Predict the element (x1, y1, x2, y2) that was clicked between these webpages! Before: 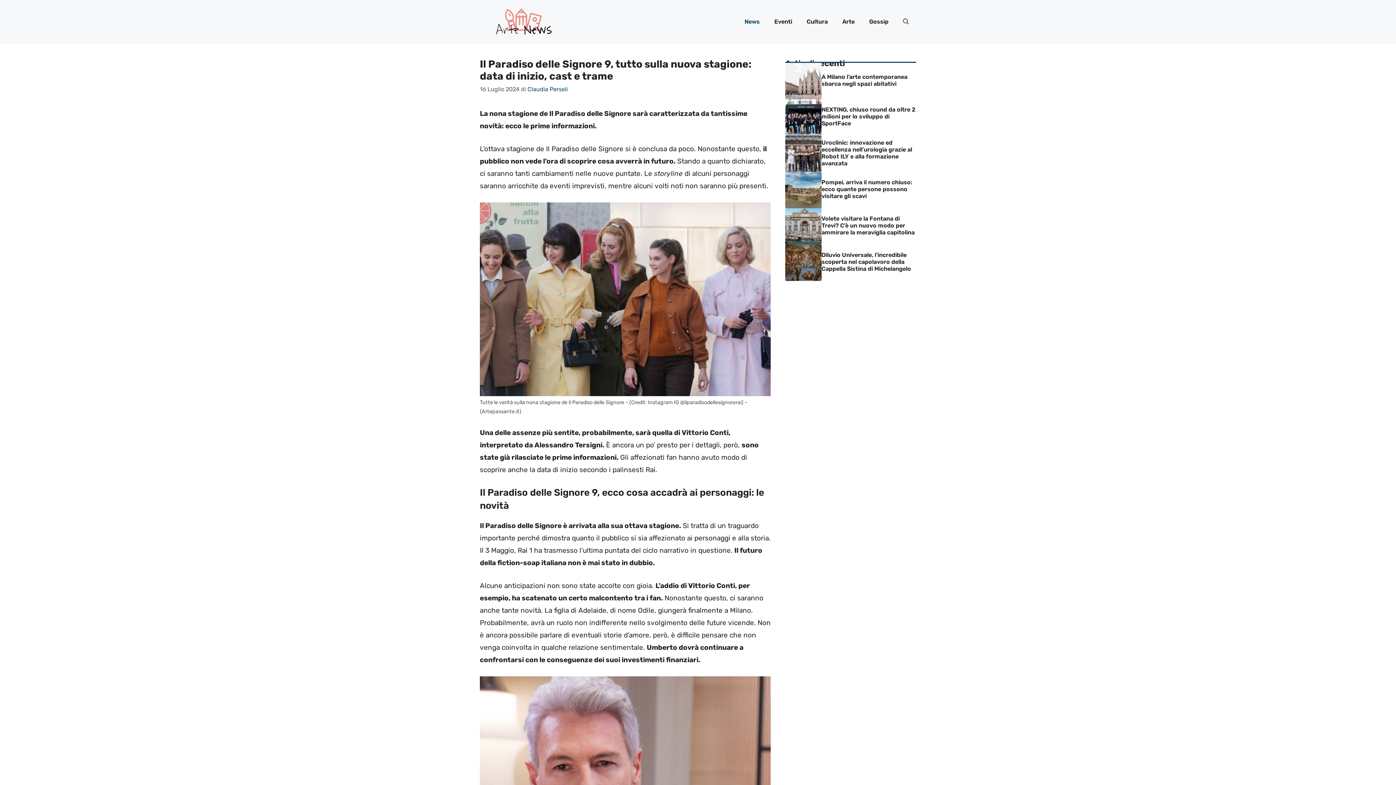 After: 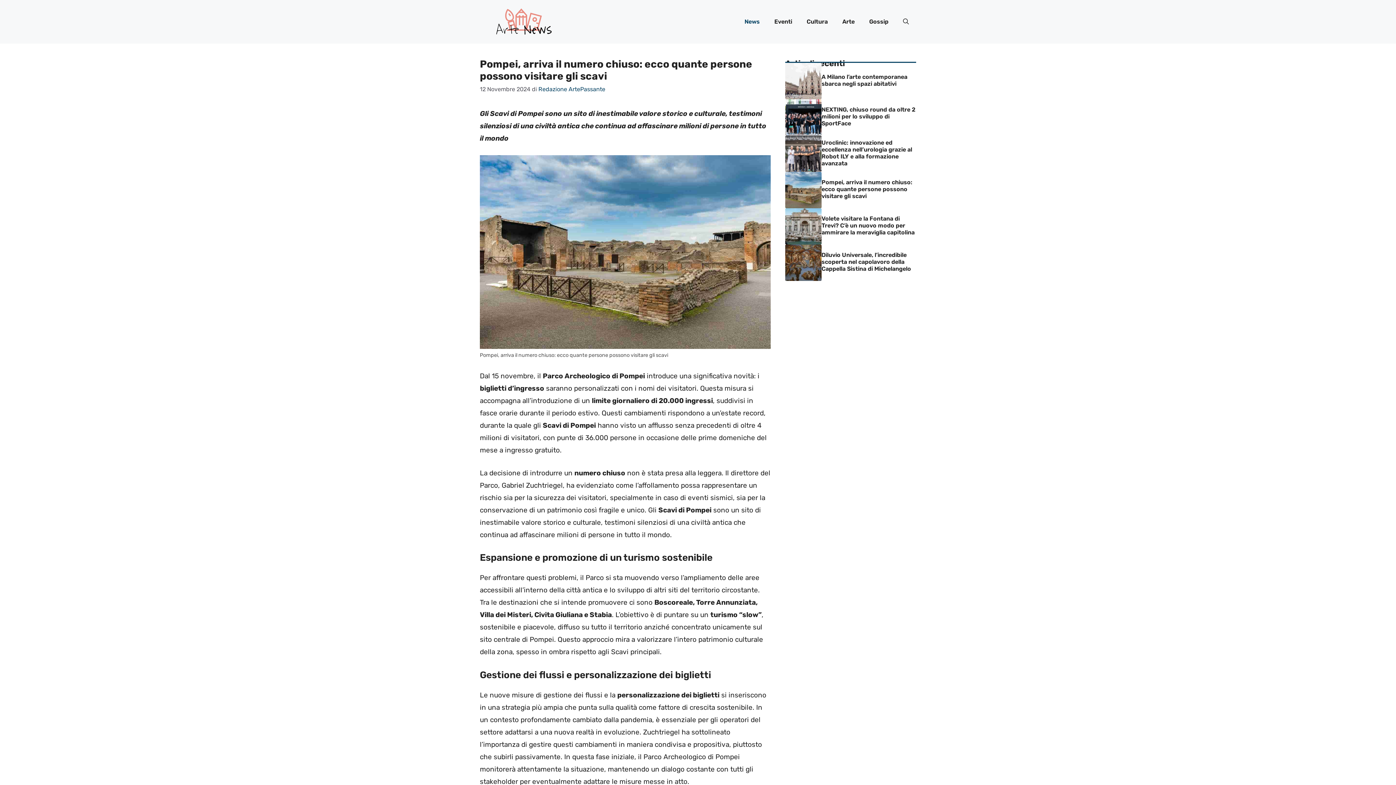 Action: label: Pompei, arriva il numero chiuso: ecco quante persone possono visitare gli scavi bbox: (821, 178, 912, 199)